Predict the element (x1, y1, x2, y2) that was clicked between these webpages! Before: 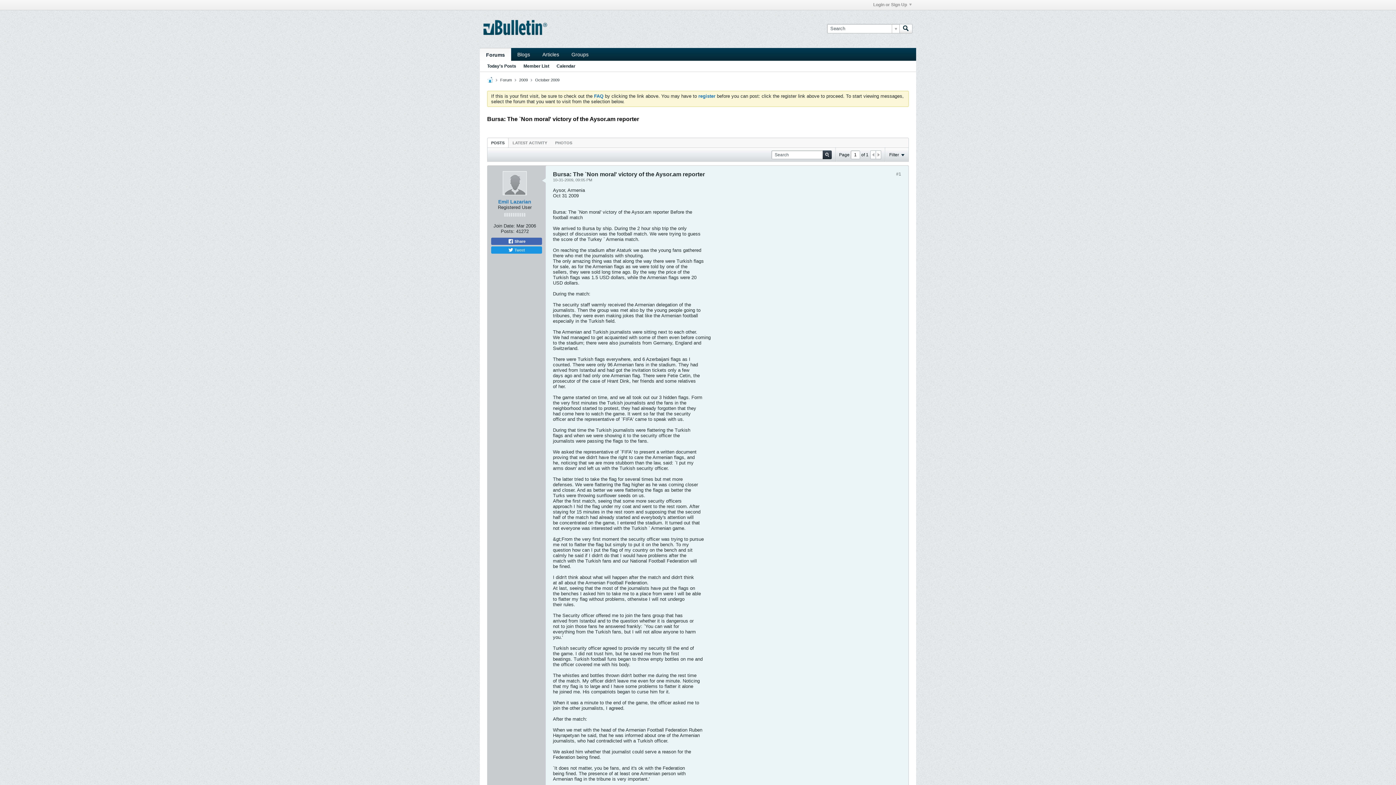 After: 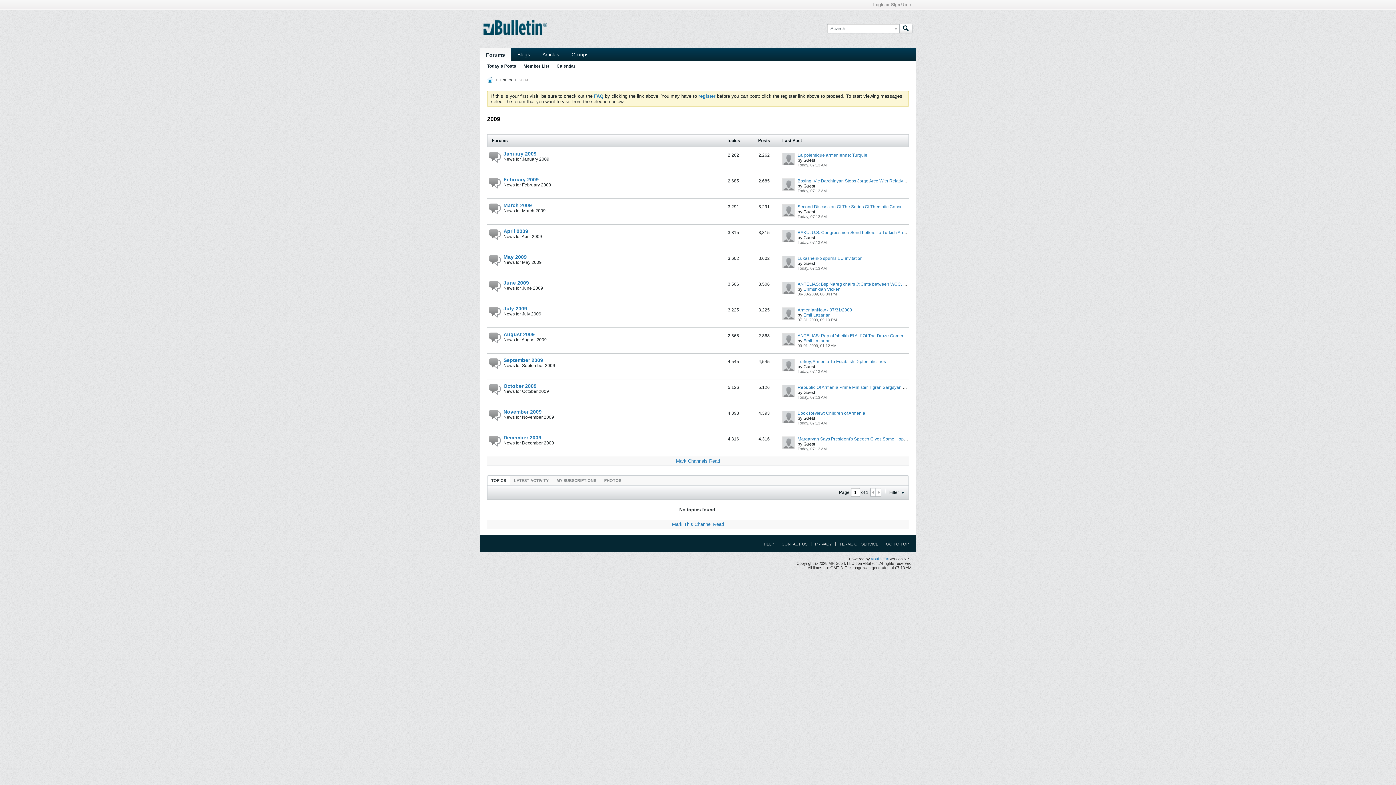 Action: bbox: (519, 77, 528, 82) label: 2009